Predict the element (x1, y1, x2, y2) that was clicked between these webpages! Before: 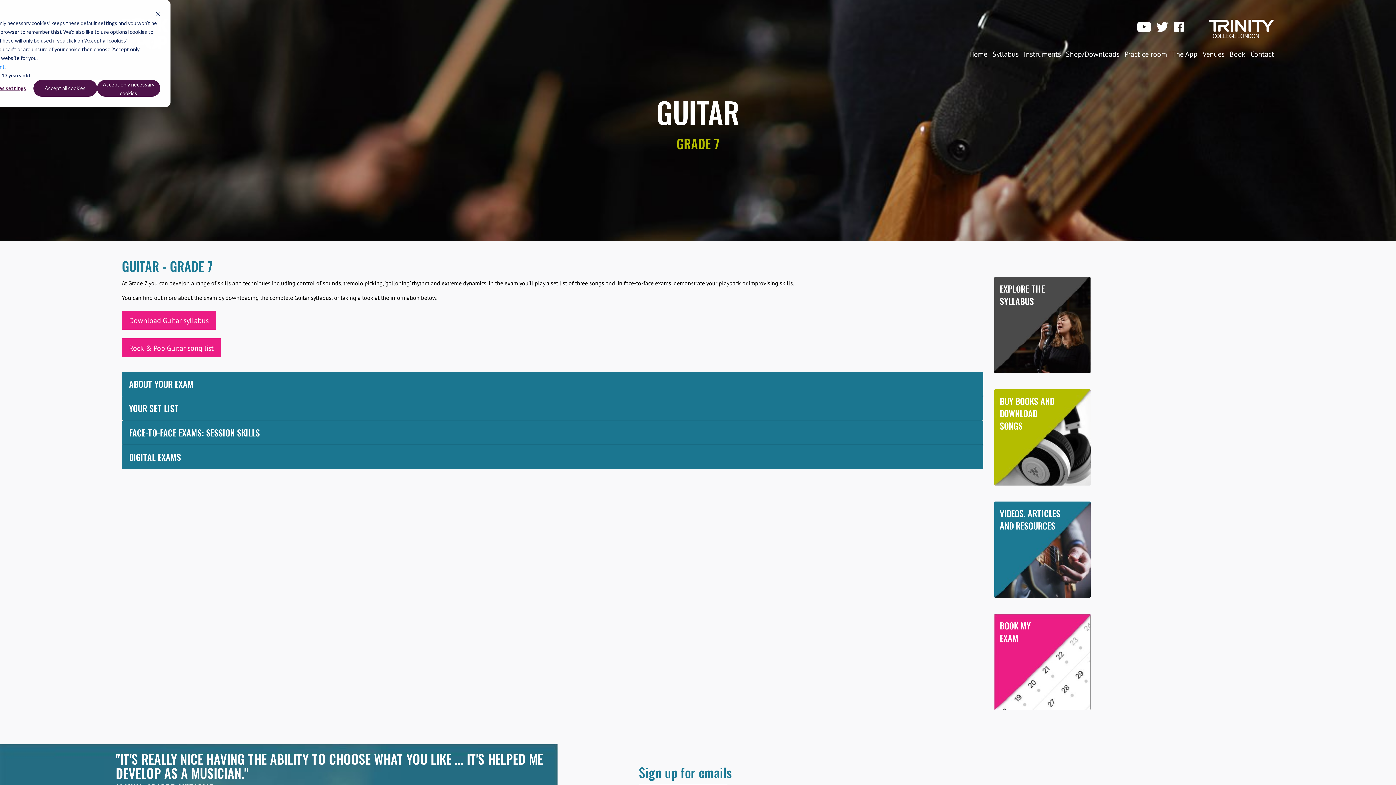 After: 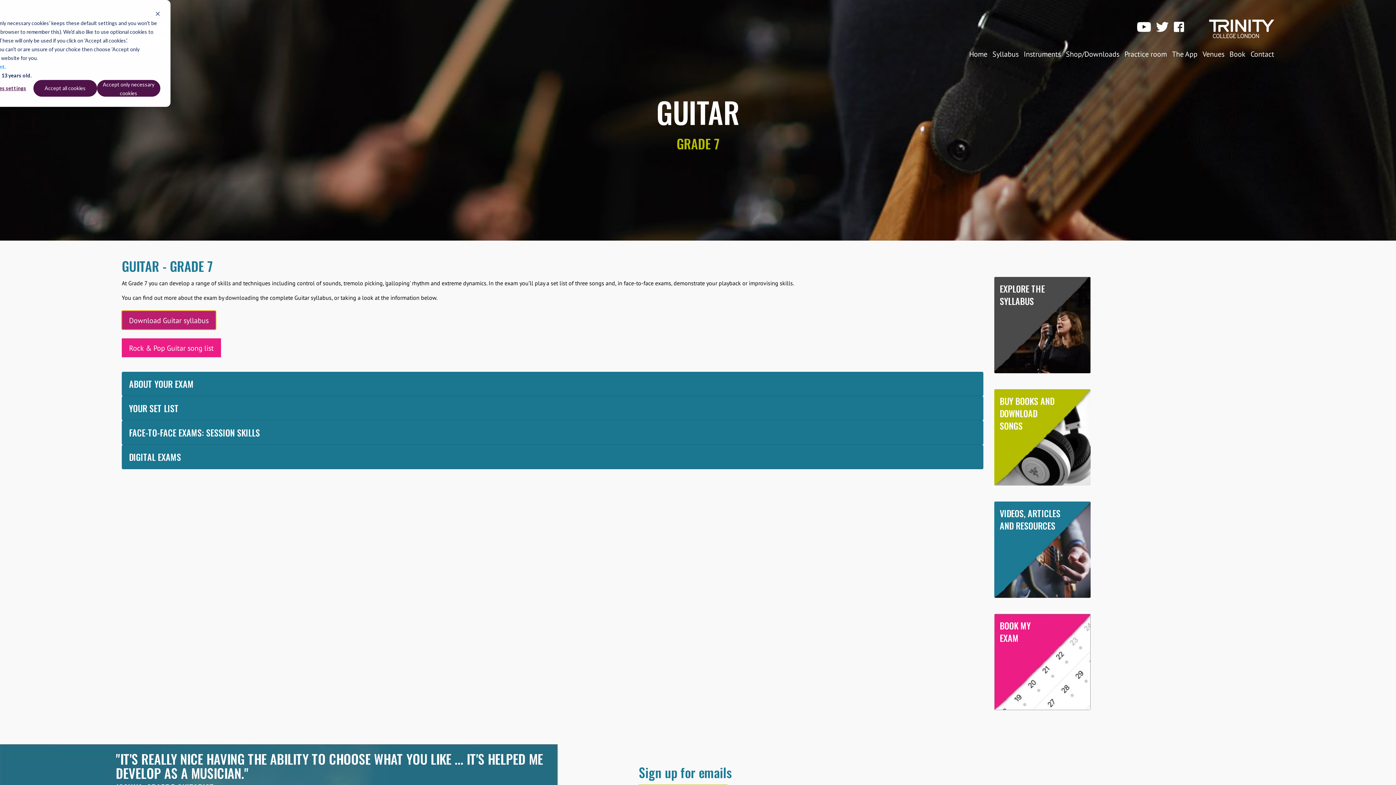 Action: bbox: (121, 310, 216, 329) label: Download Guitar syllabus